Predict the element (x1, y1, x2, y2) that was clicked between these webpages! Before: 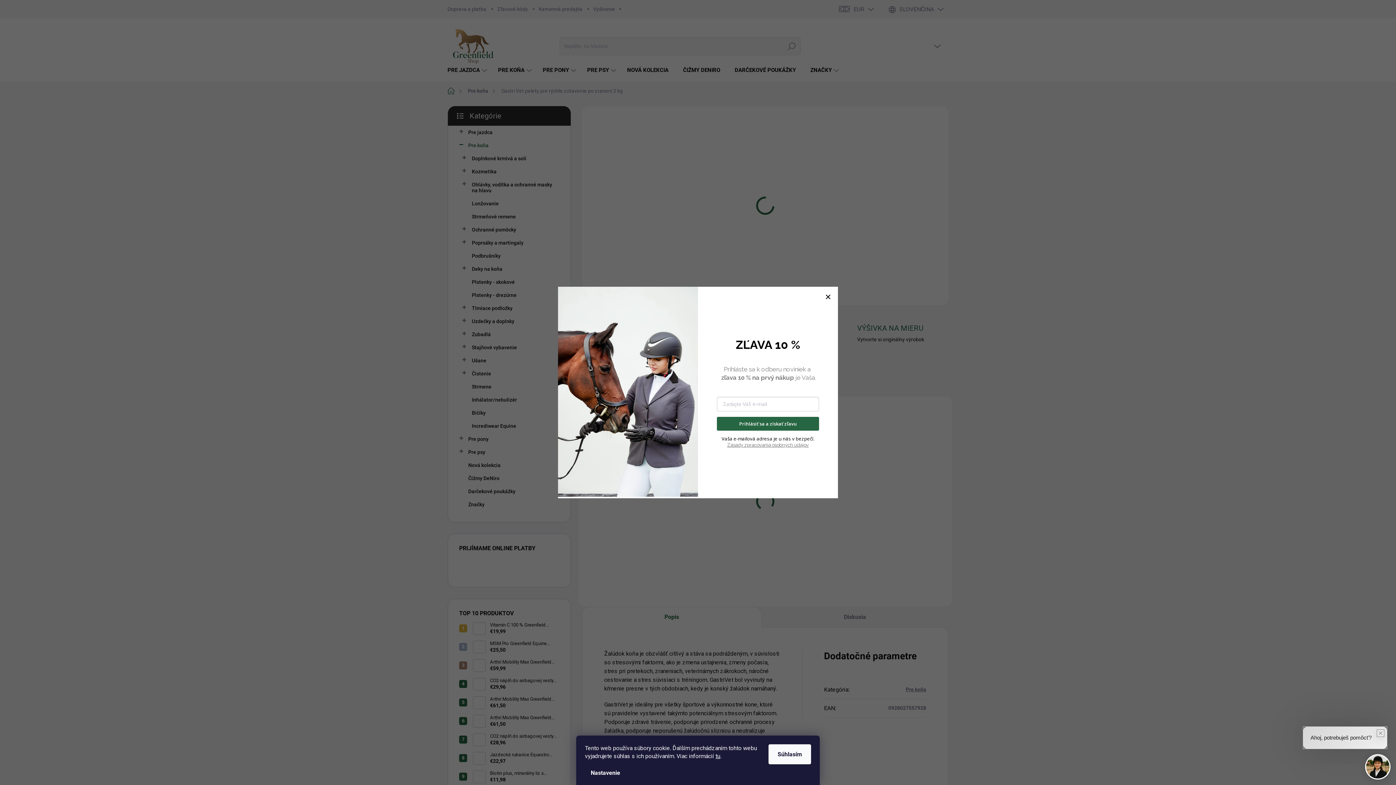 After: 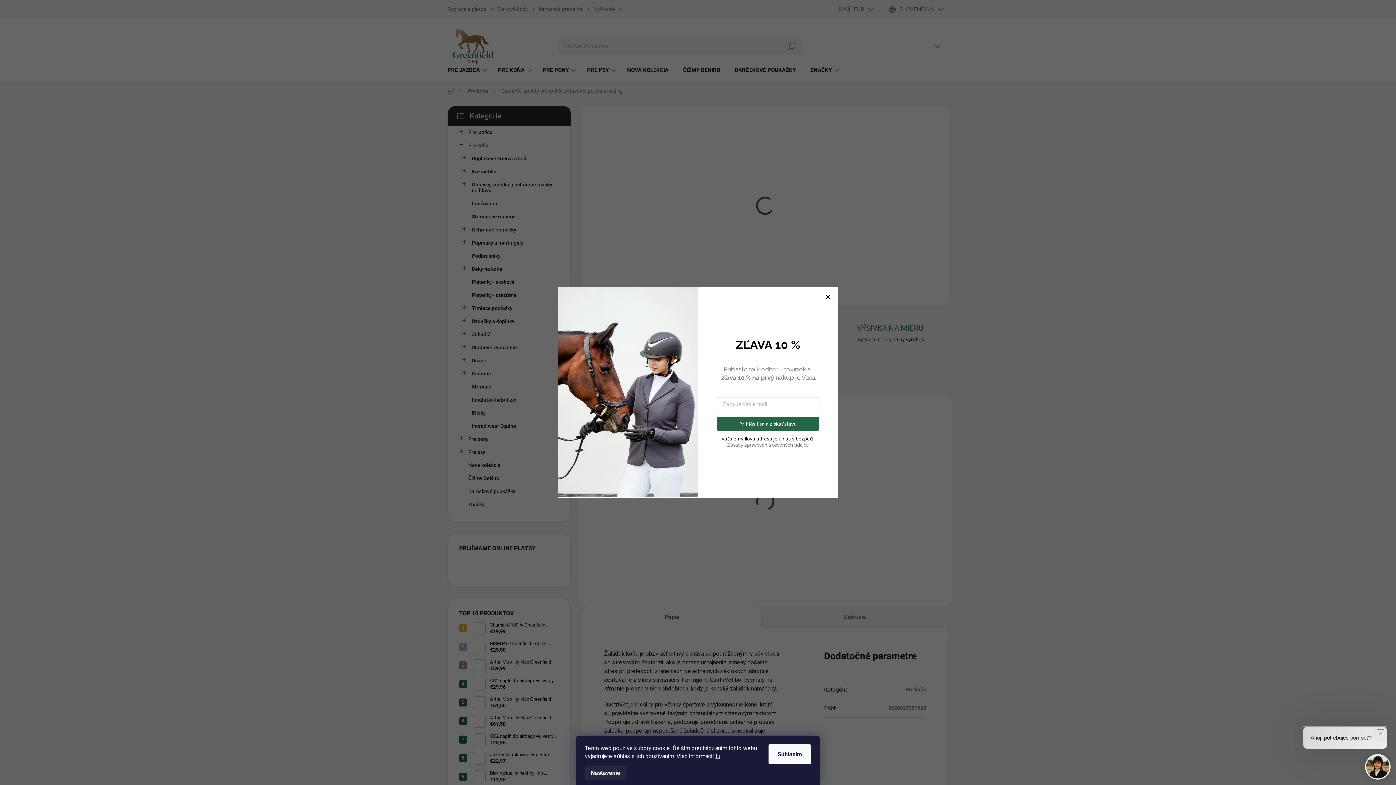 Action: label: Nastavenie bbox: (585, 766, 626, 780)